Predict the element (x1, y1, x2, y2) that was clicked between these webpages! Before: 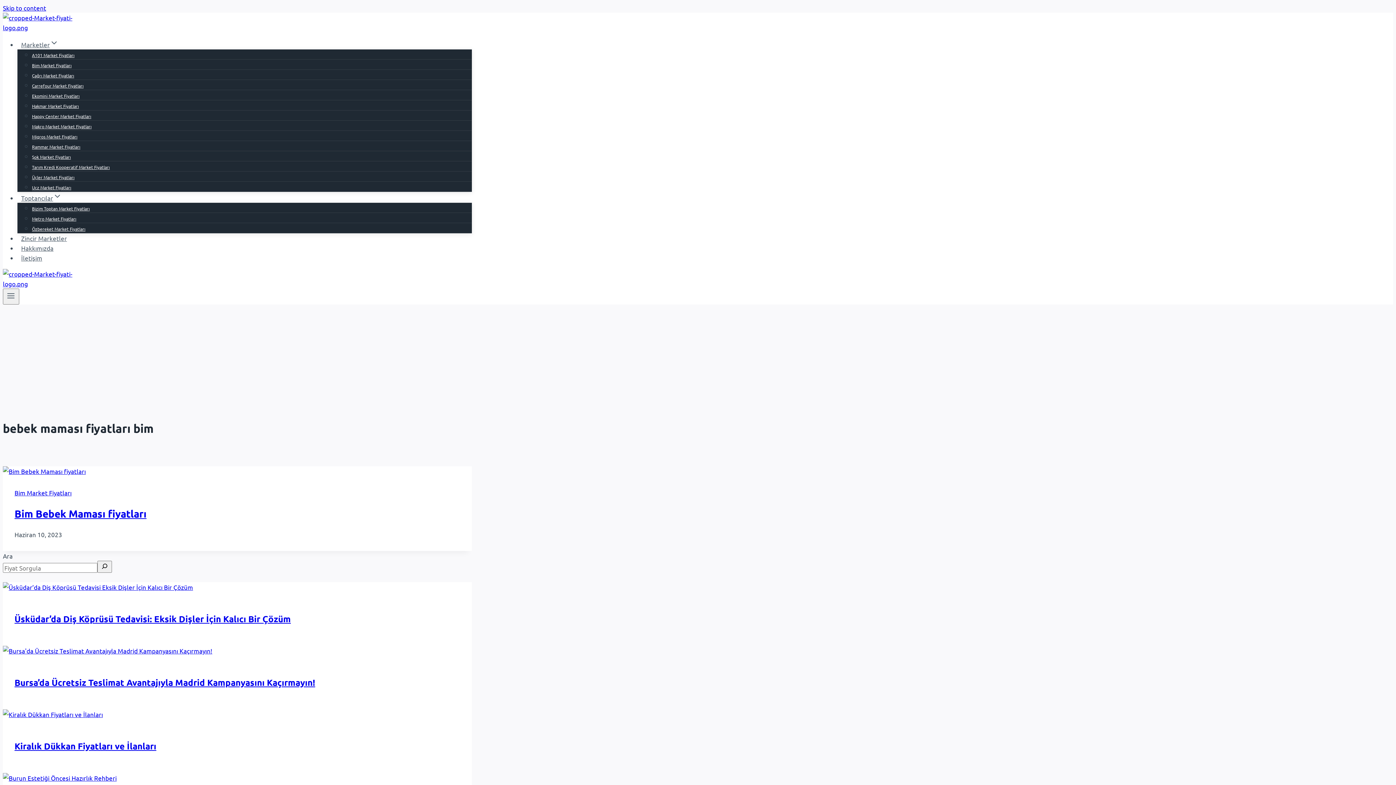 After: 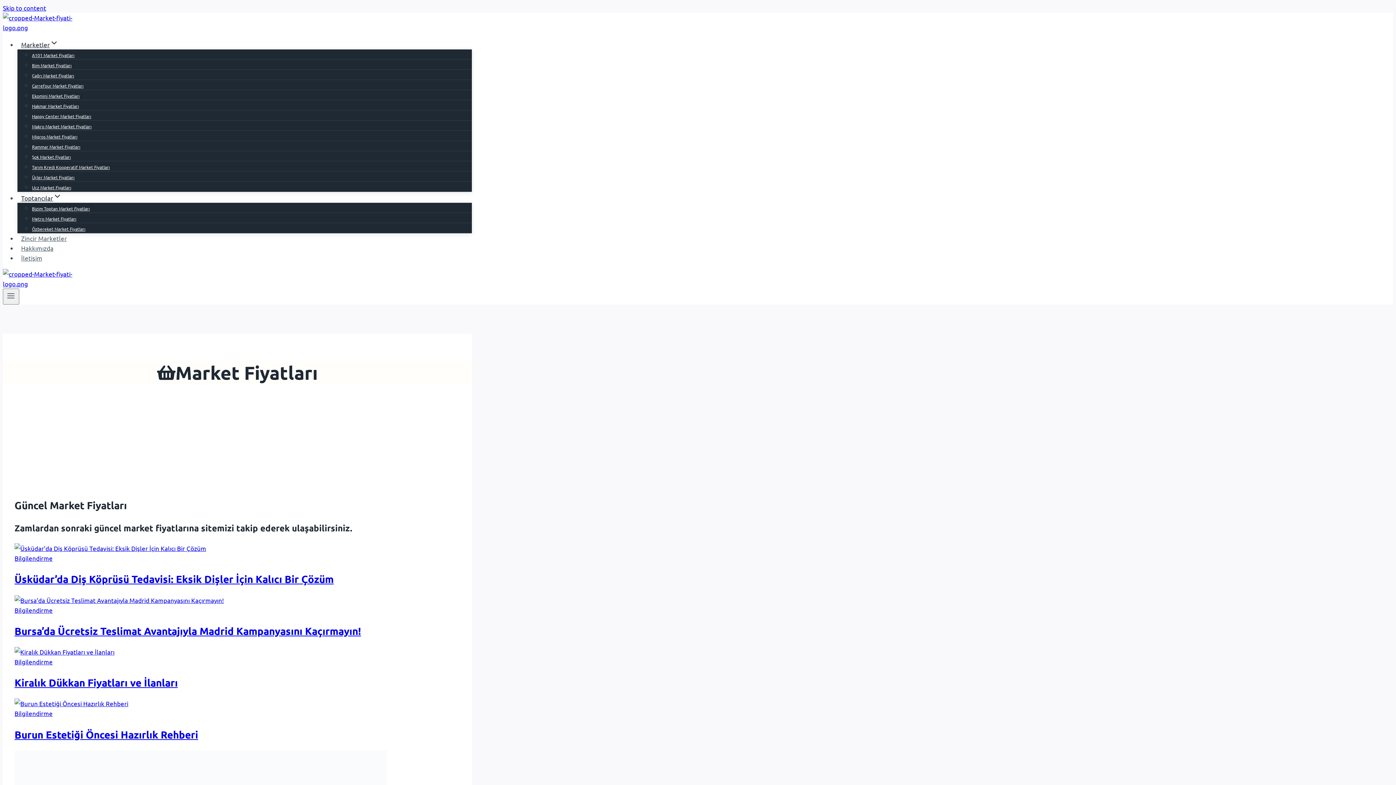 Action: bbox: (17, 37, 62, 52) label: Marketler